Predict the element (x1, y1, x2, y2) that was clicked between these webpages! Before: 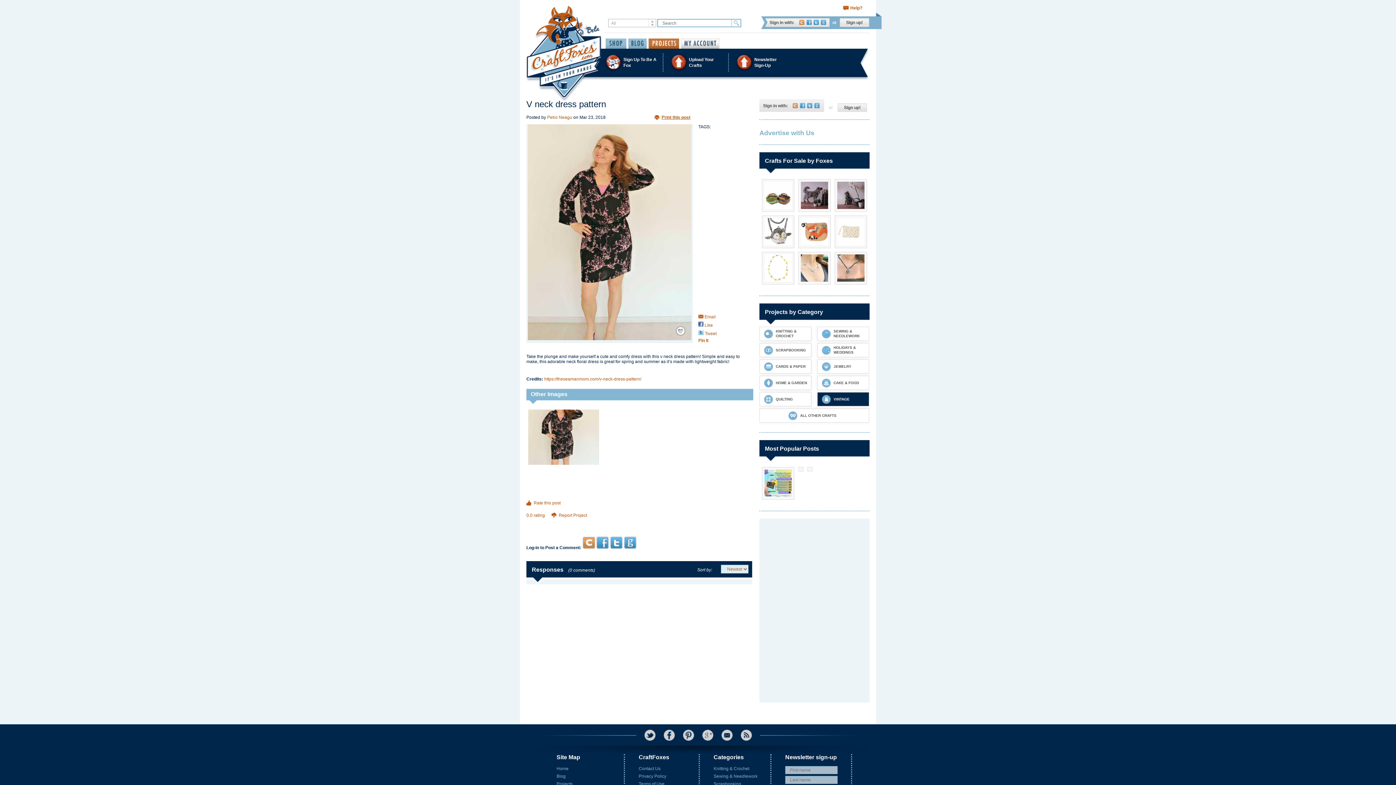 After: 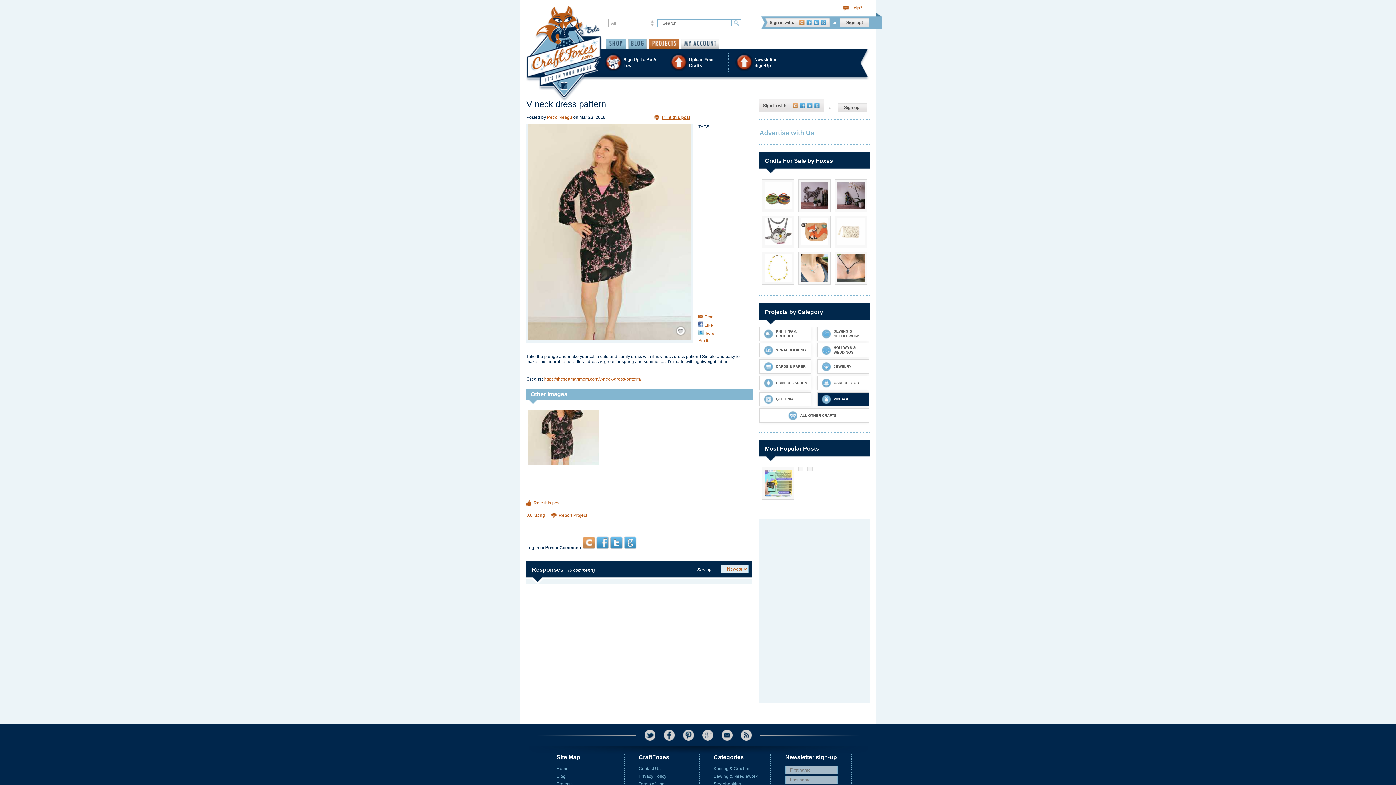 Action: bbox: (806, 19, 812, 25) label: Facebook